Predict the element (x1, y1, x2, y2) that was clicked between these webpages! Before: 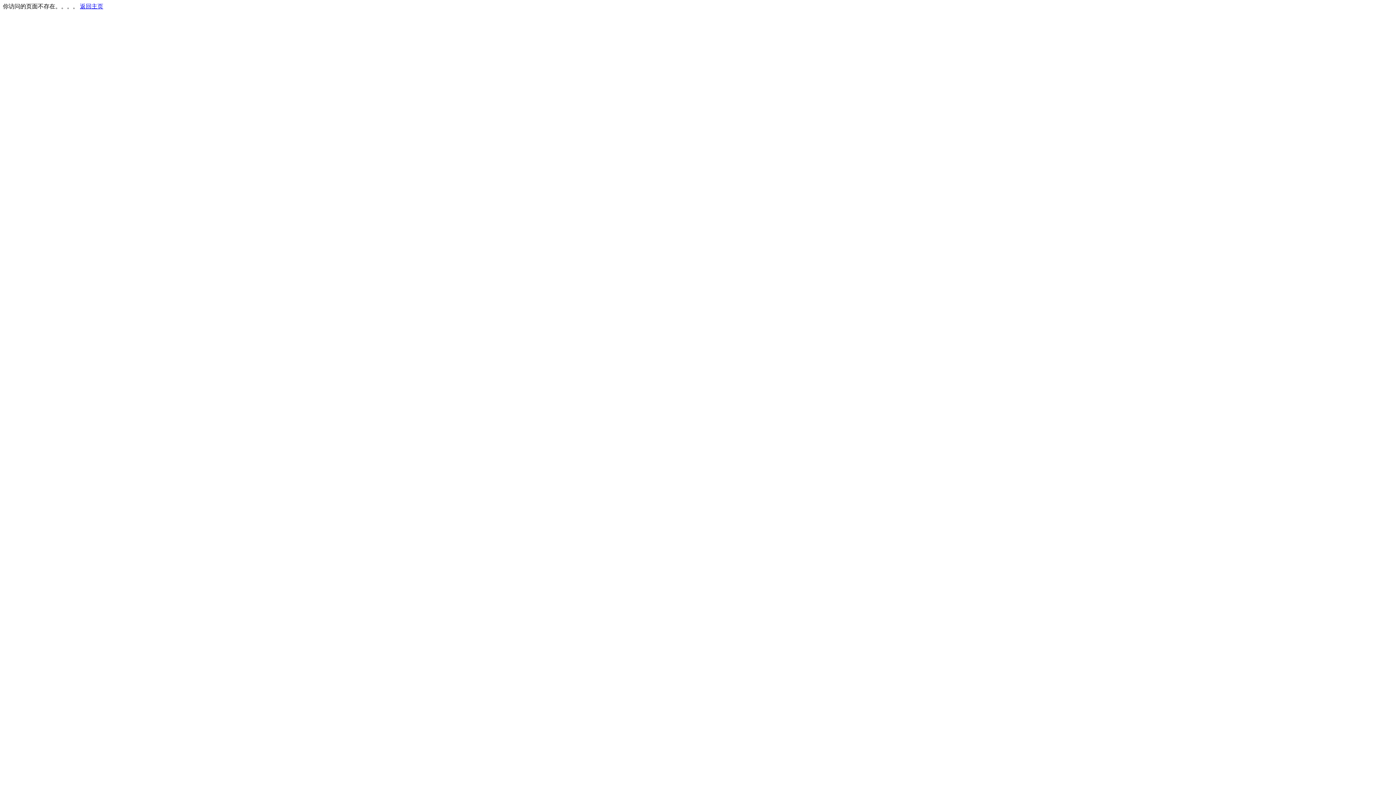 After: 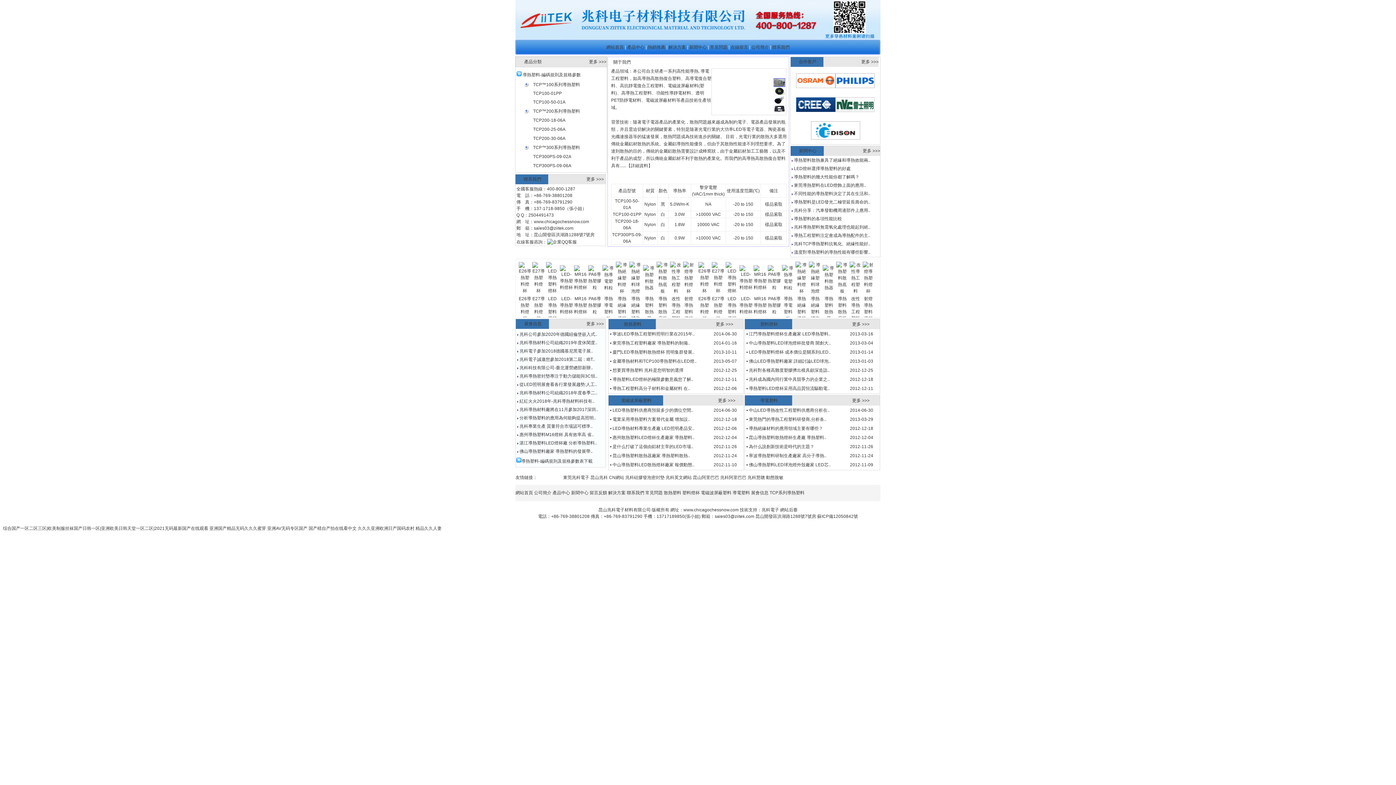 Action: bbox: (80, 3, 103, 9) label: 返回主页